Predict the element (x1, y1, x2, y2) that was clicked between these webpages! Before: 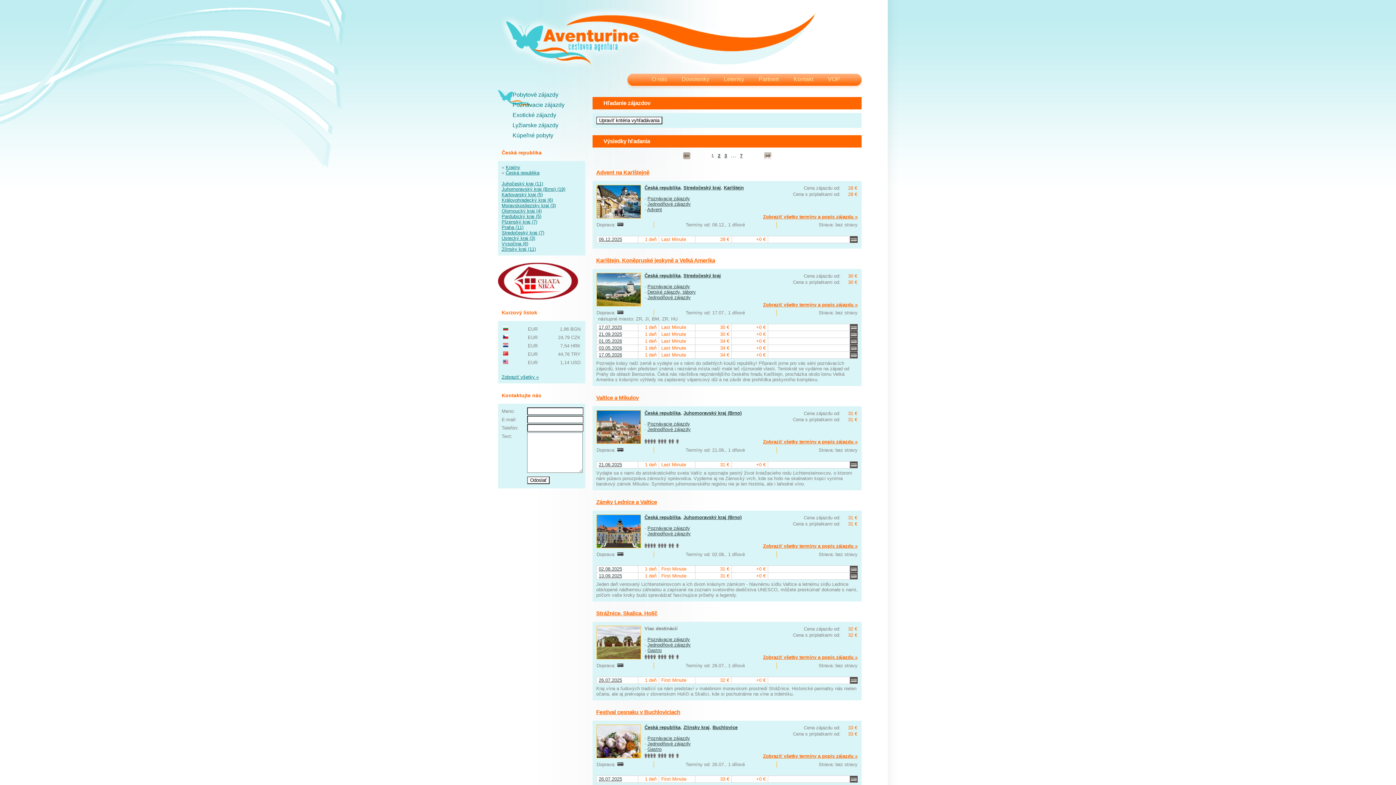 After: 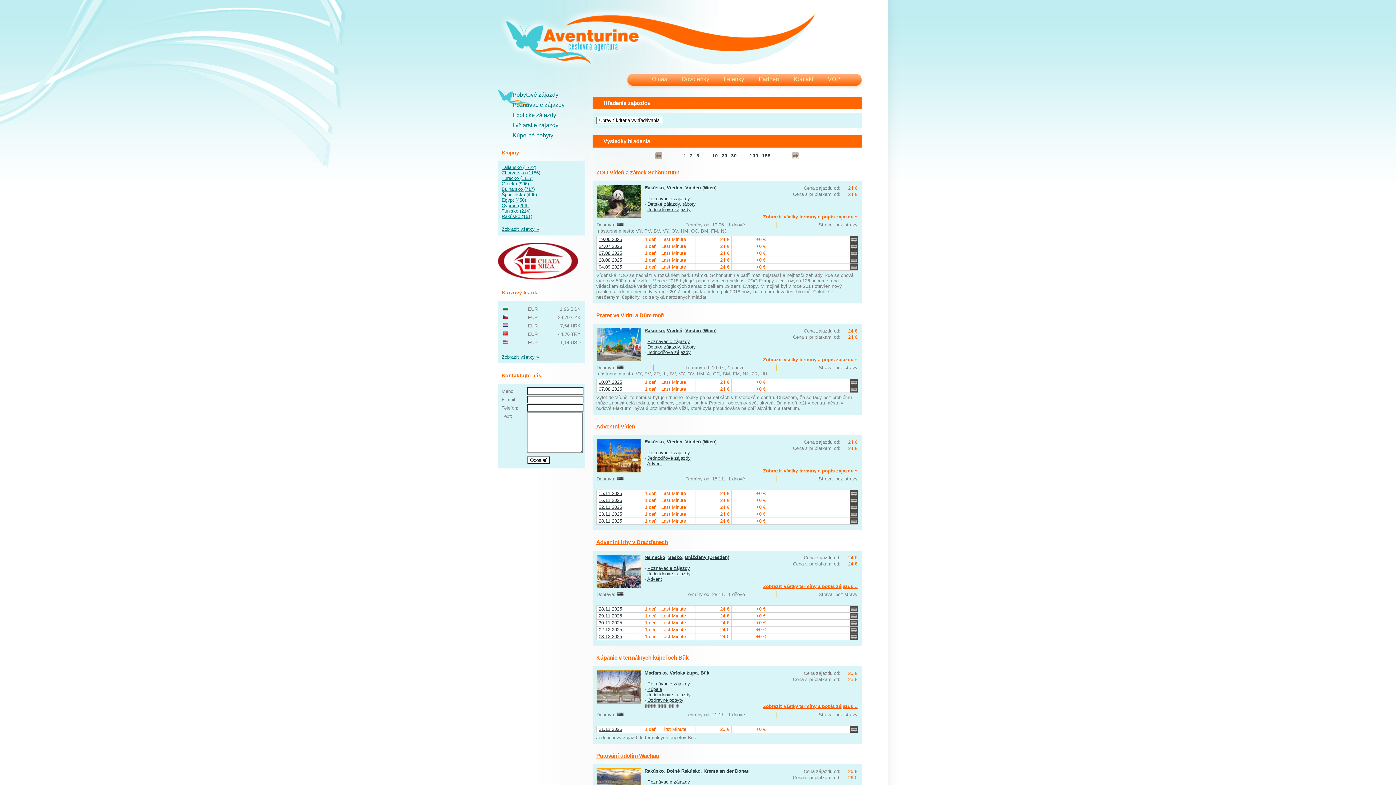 Action: label: Poznávacie zájazdy bbox: (647, 196, 690, 201)